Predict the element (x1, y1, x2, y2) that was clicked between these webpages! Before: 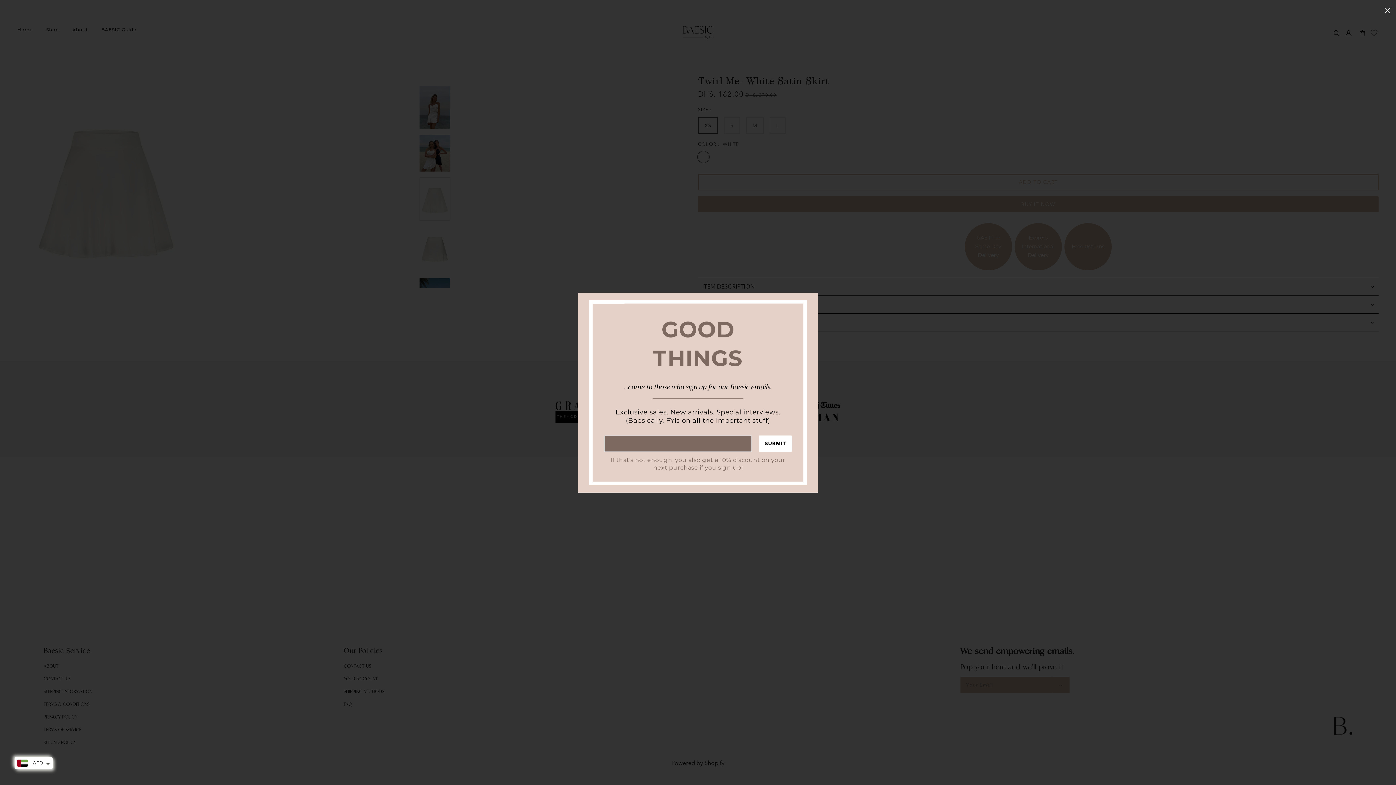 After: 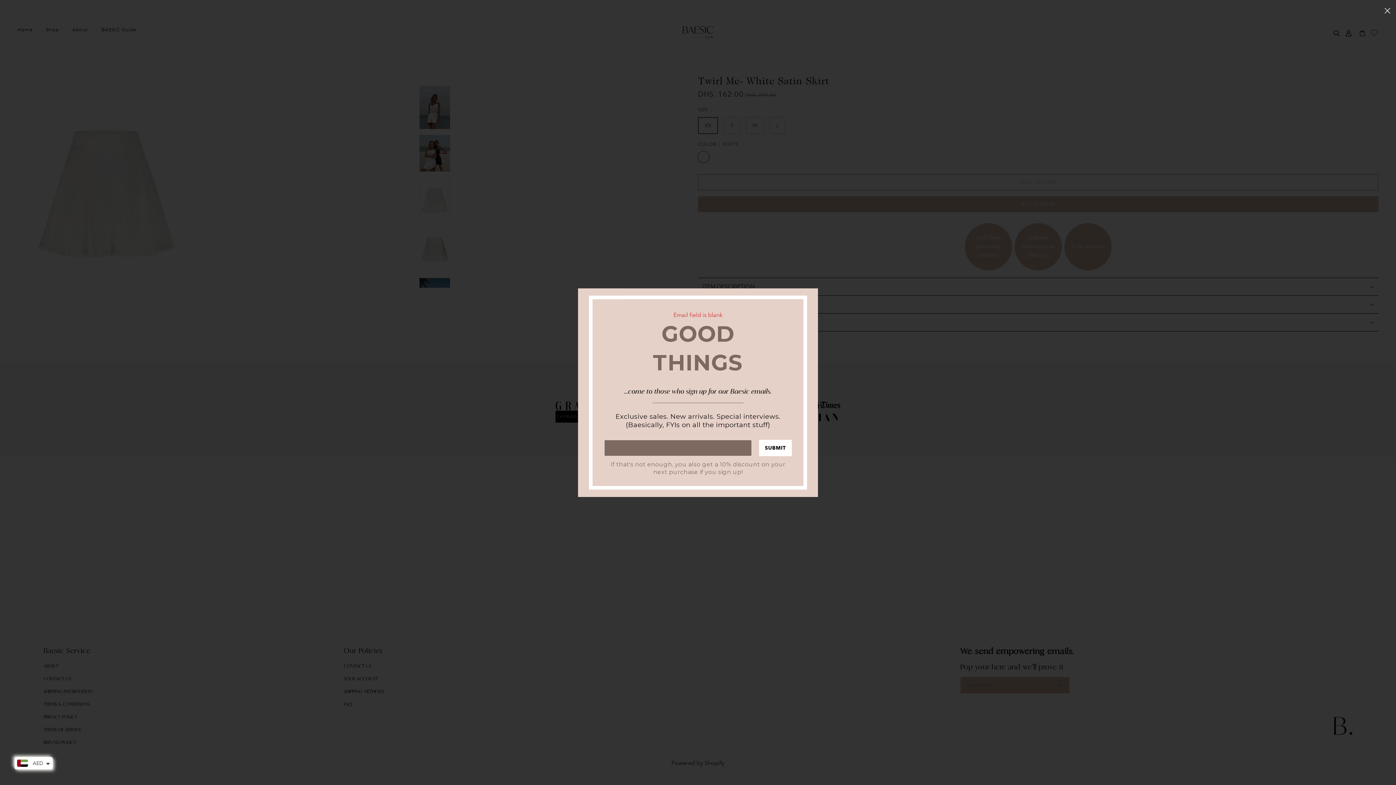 Action: bbox: (759, 435, 792, 451) label: SUBMIT